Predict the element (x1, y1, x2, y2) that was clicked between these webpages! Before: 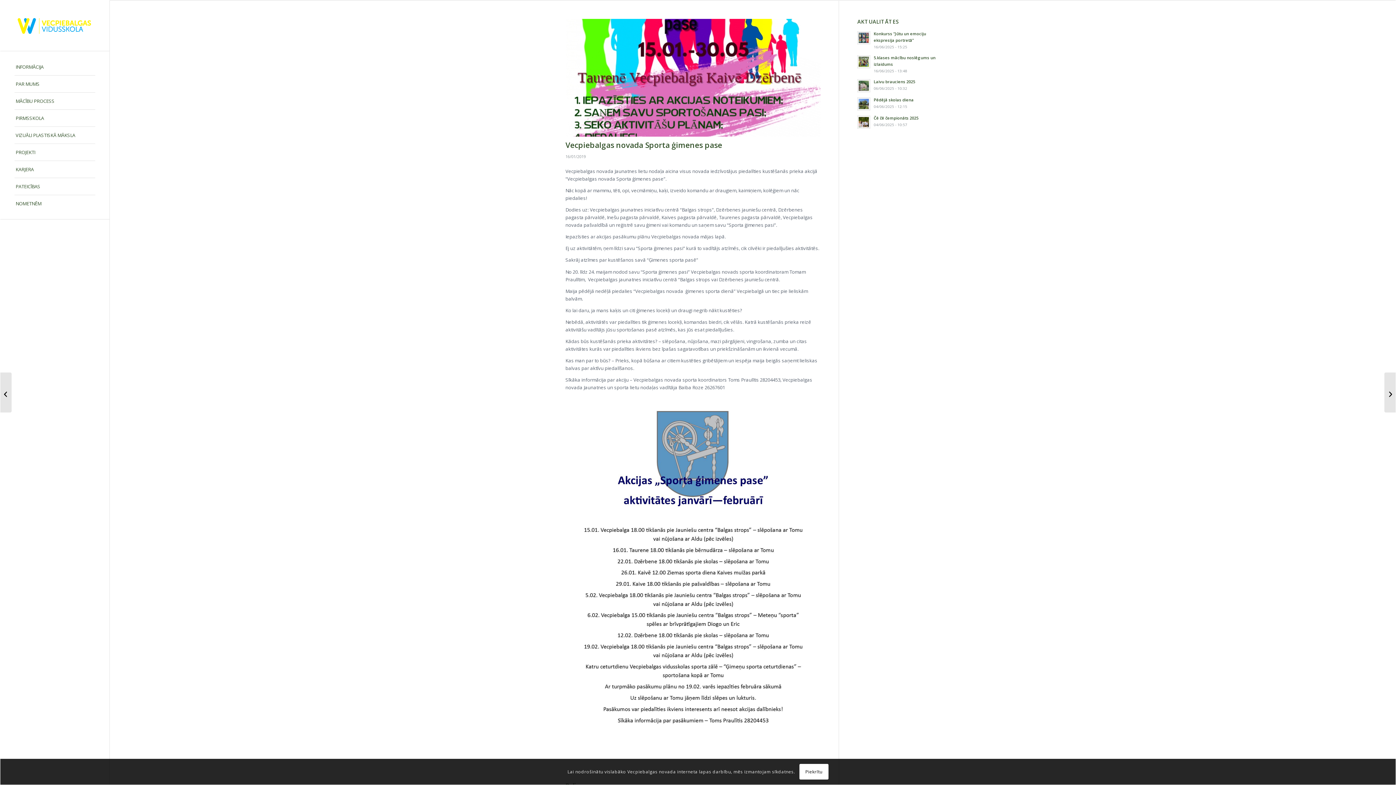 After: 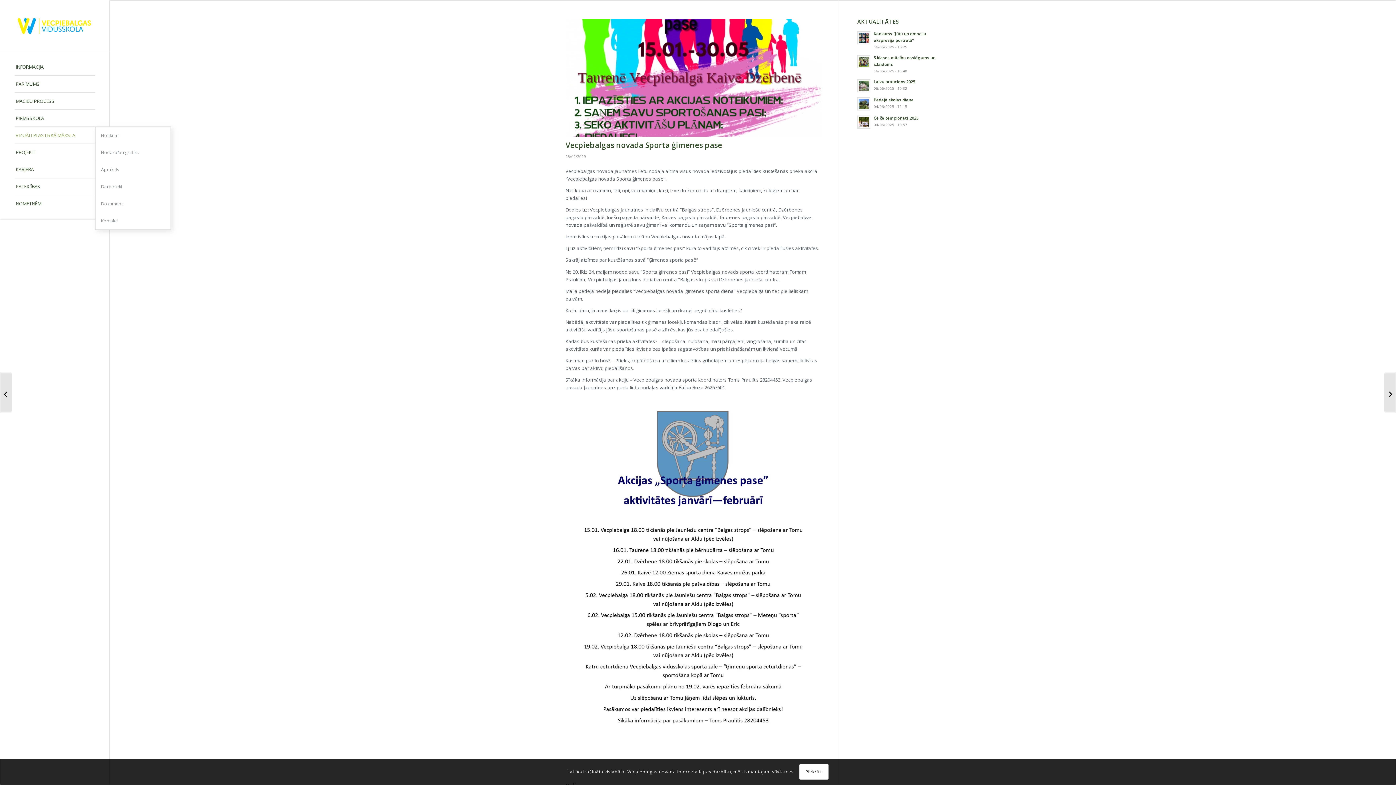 Action: bbox: (14, 127, 95, 144) label: VIZUĀLI PLASTISKĀ MĀKSLA